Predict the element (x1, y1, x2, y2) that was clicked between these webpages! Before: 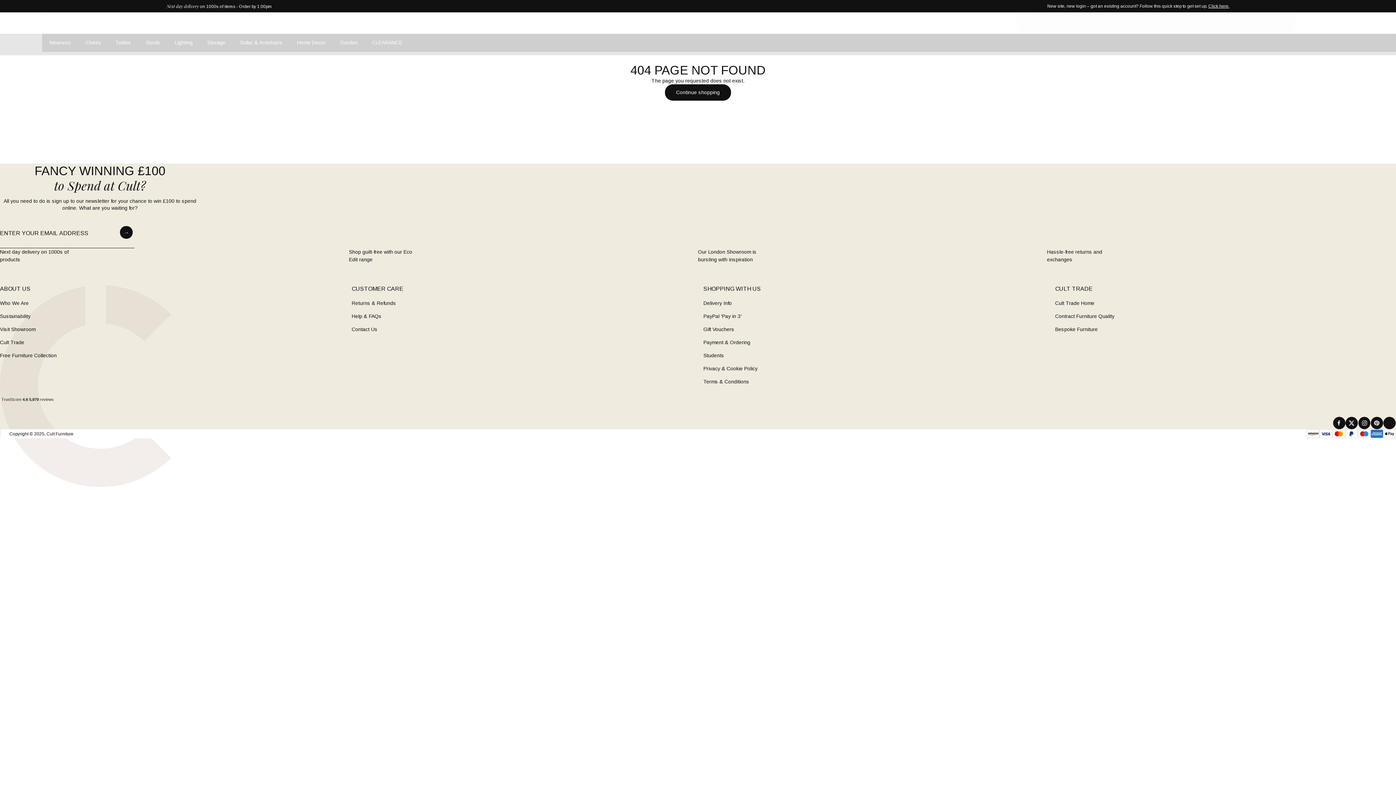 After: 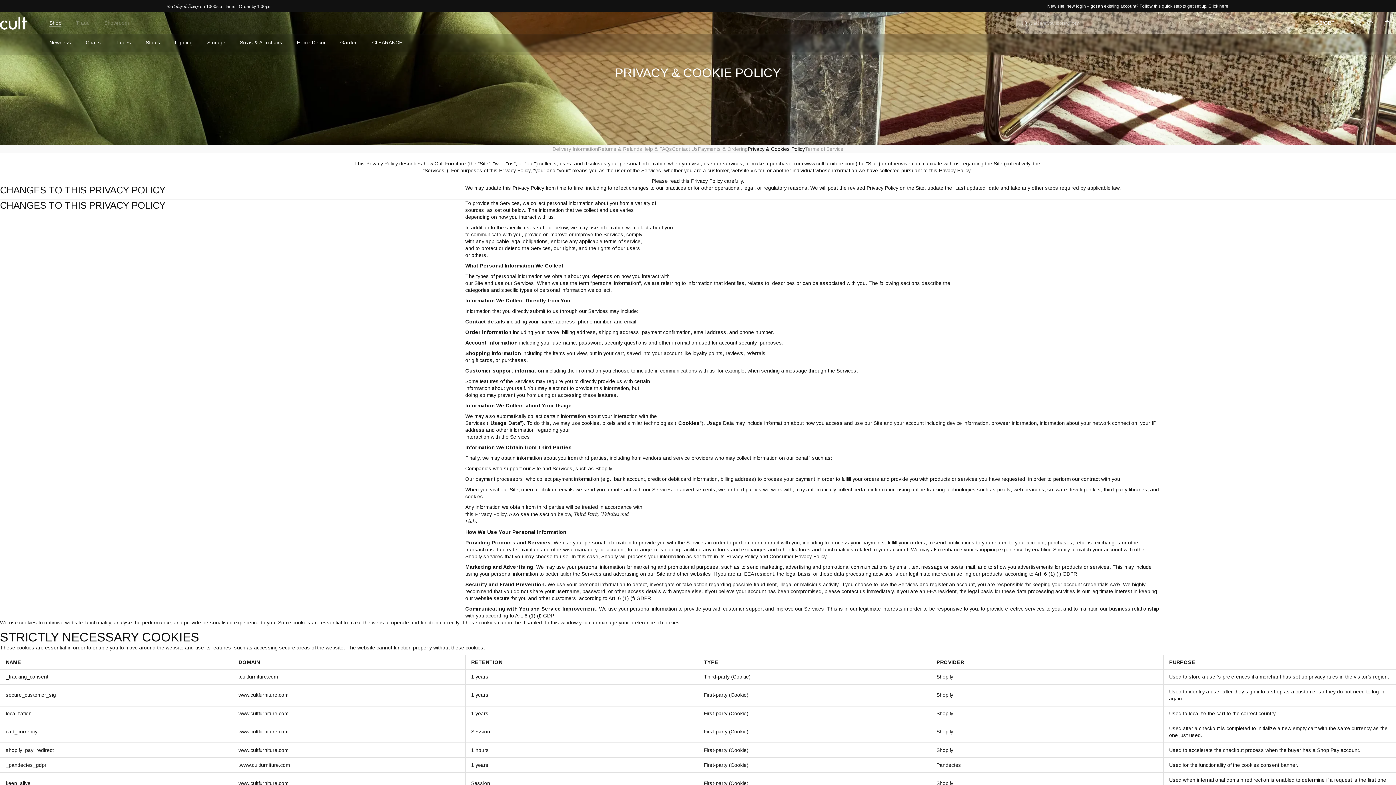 Action: bbox: (703, 365, 757, 371) label: Privacy & Cookie Policy